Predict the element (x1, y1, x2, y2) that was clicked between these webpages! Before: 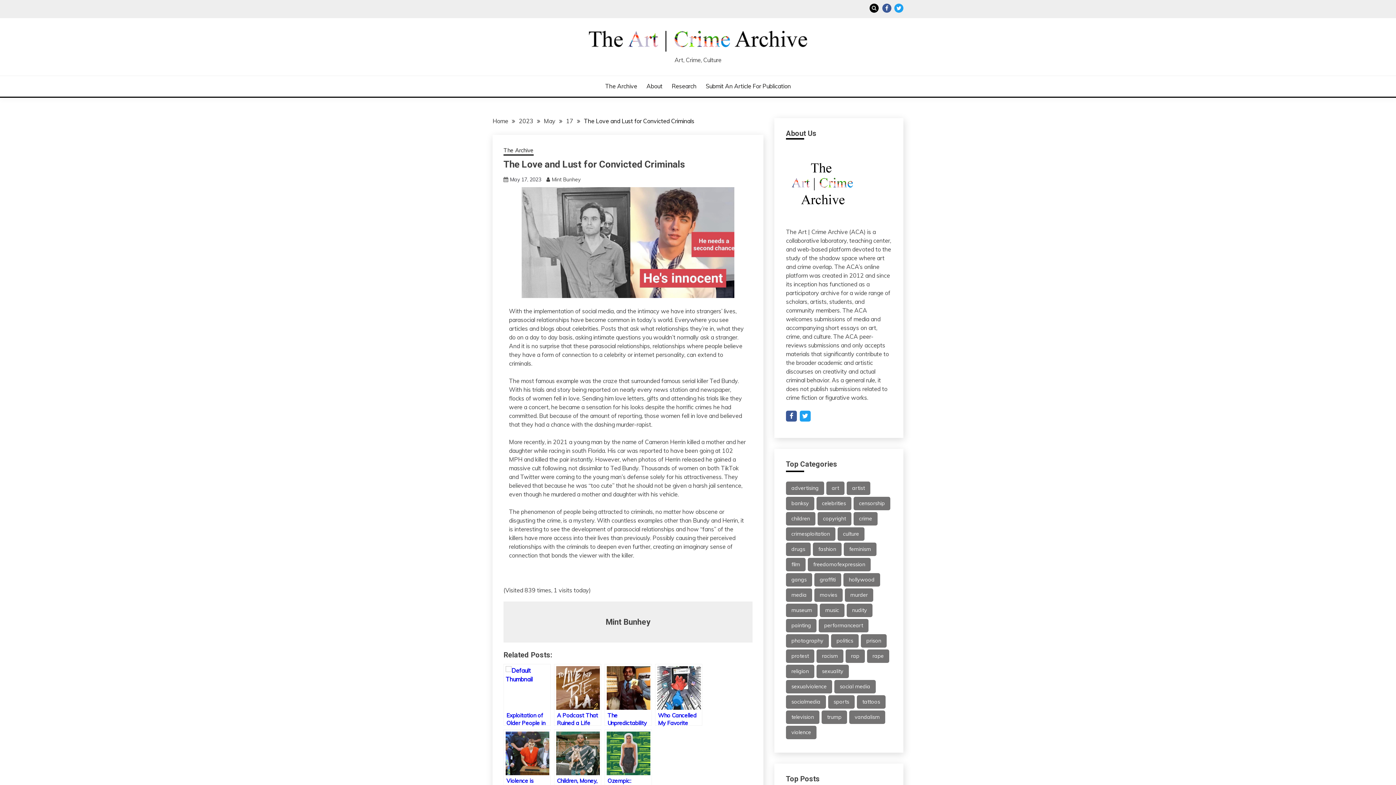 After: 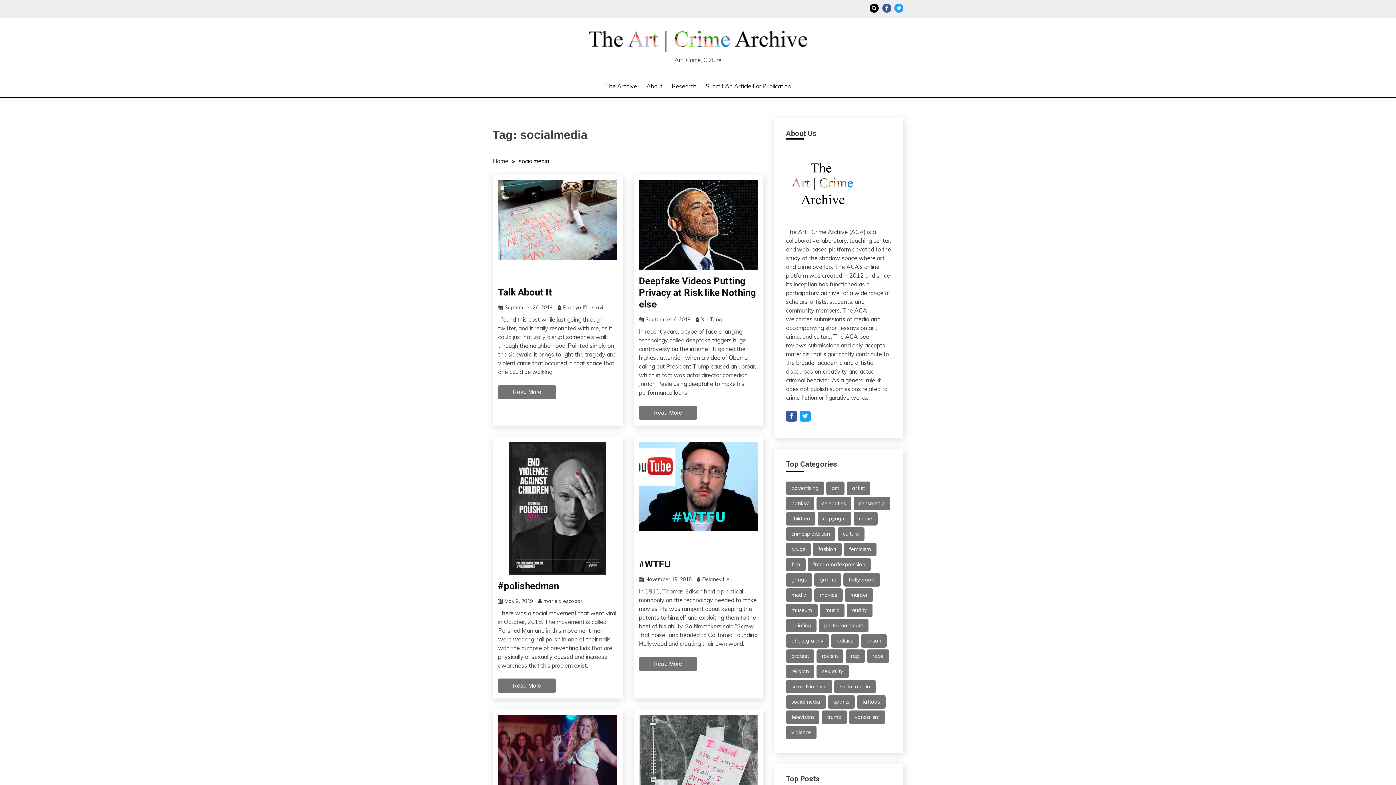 Action: label: socialmedia (26 items) bbox: (786, 695, 826, 709)